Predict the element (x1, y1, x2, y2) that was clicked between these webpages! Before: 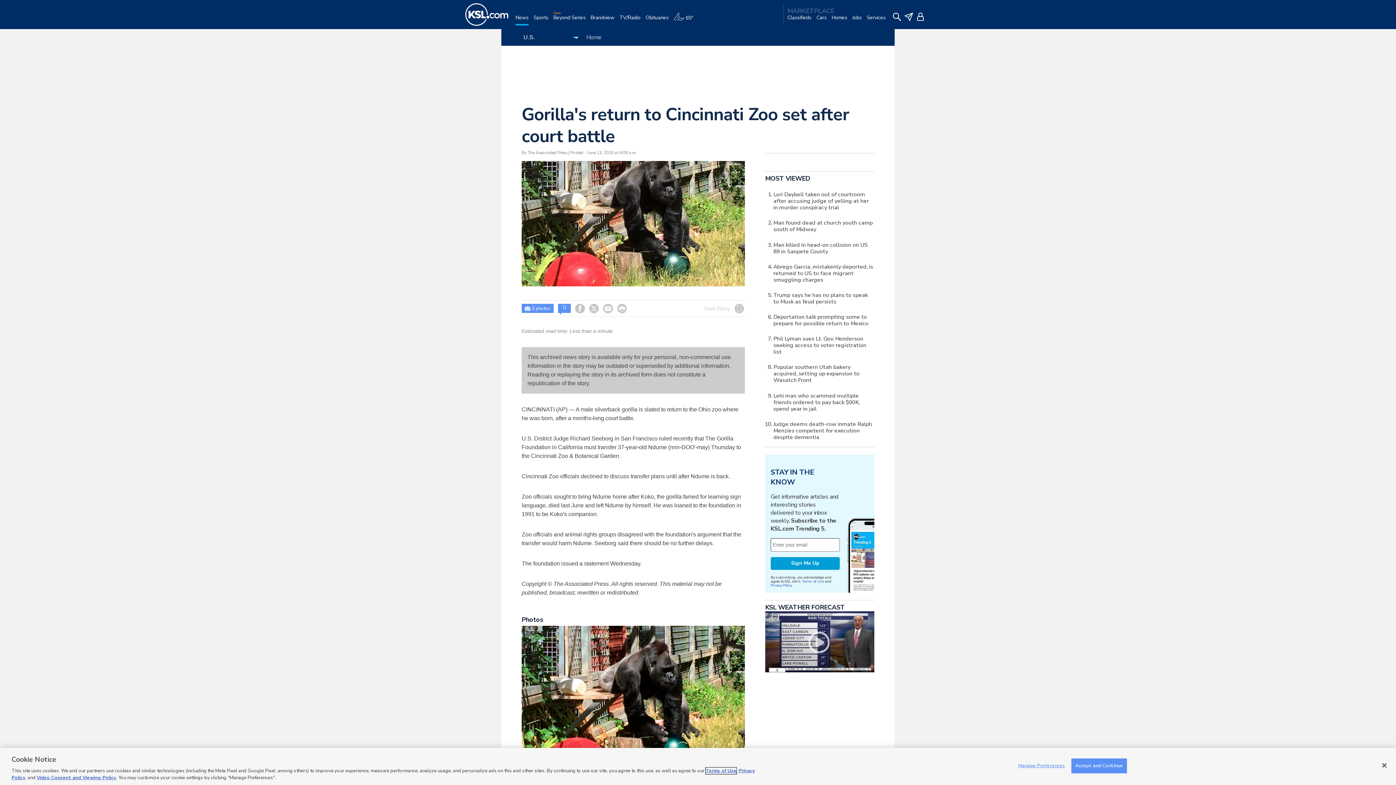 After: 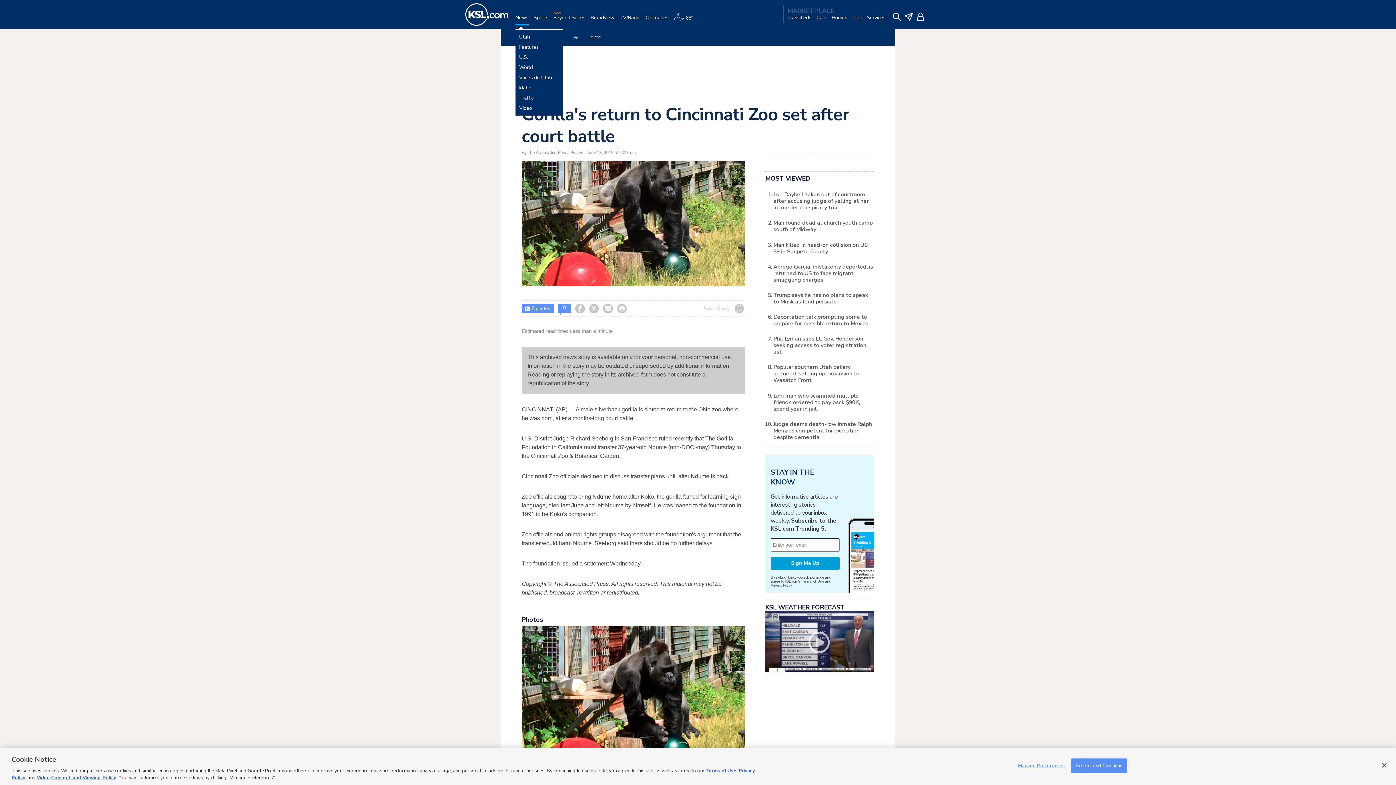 Action: label: News bbox: (515, 14, 528, 29)